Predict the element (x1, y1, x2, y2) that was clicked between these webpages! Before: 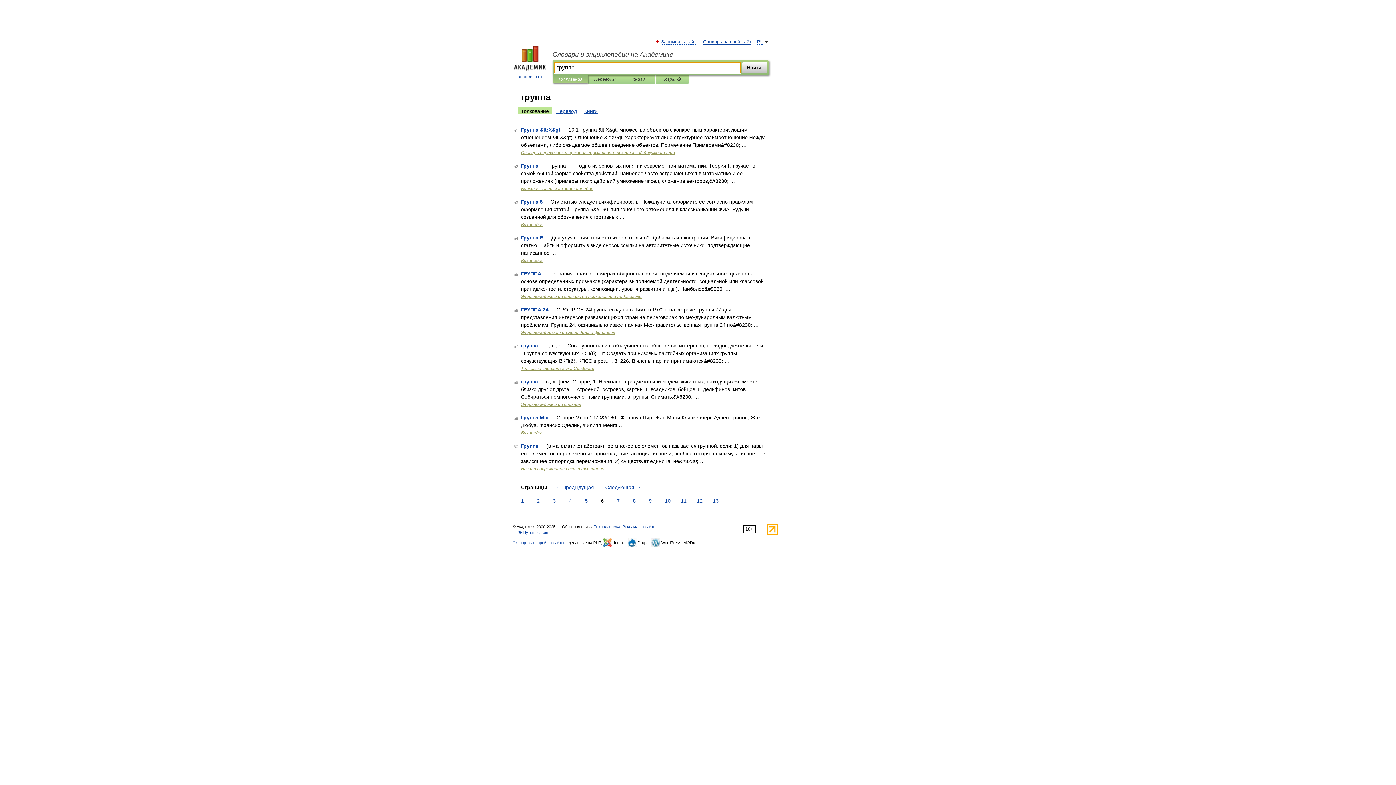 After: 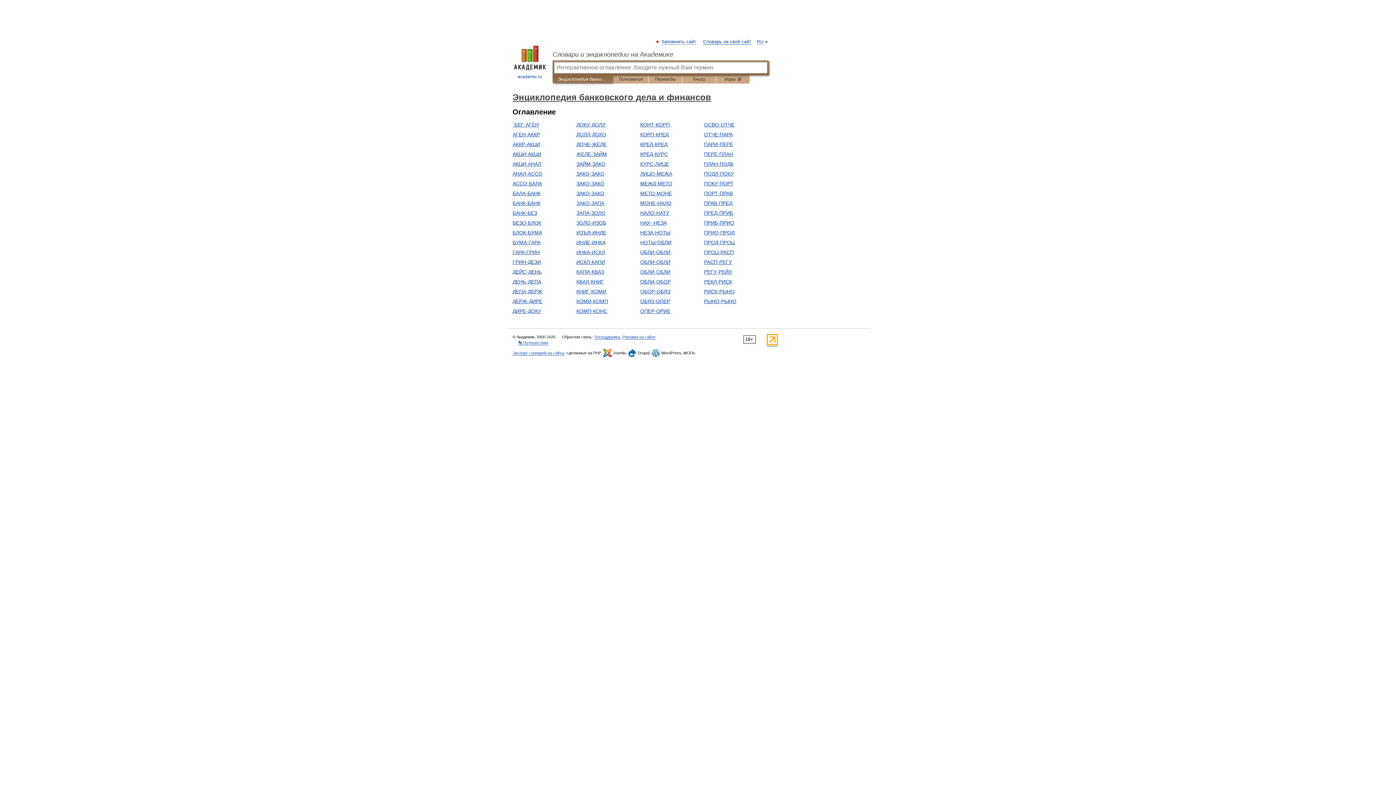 Action: bbox: (521, 330, 615, 335) label: Энциклопедия банковского дела и финансов